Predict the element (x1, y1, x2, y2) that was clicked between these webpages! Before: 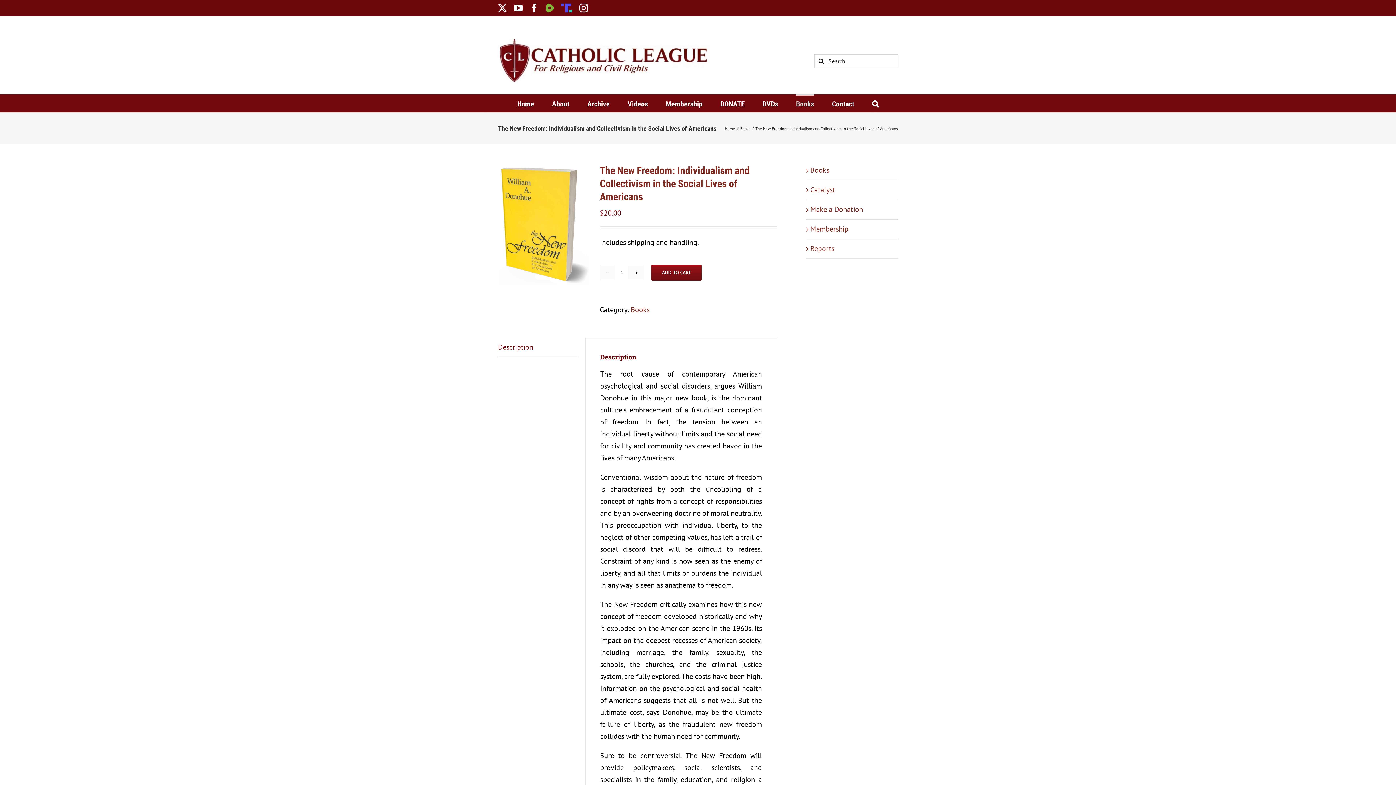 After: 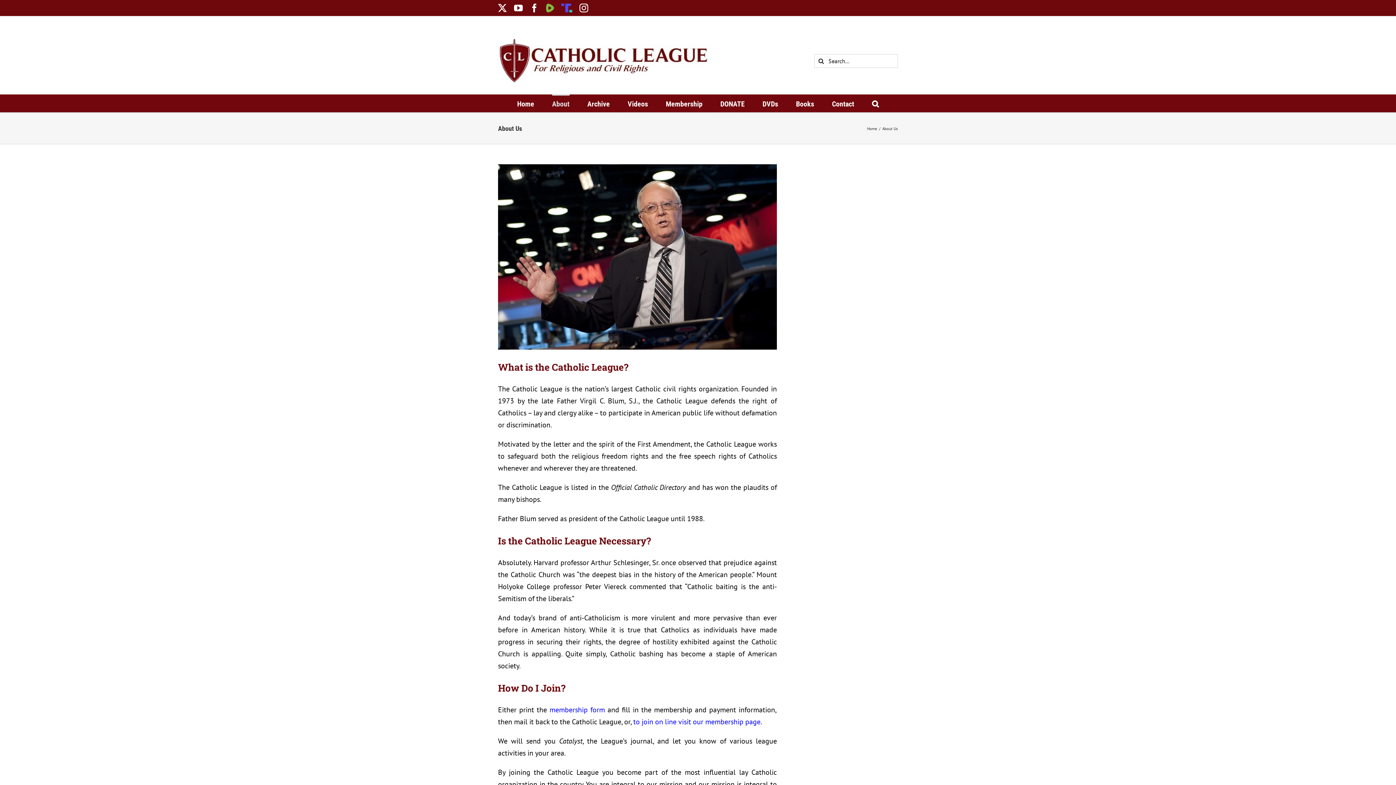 Action: label: About bbox: (552, 94, 569, 112)